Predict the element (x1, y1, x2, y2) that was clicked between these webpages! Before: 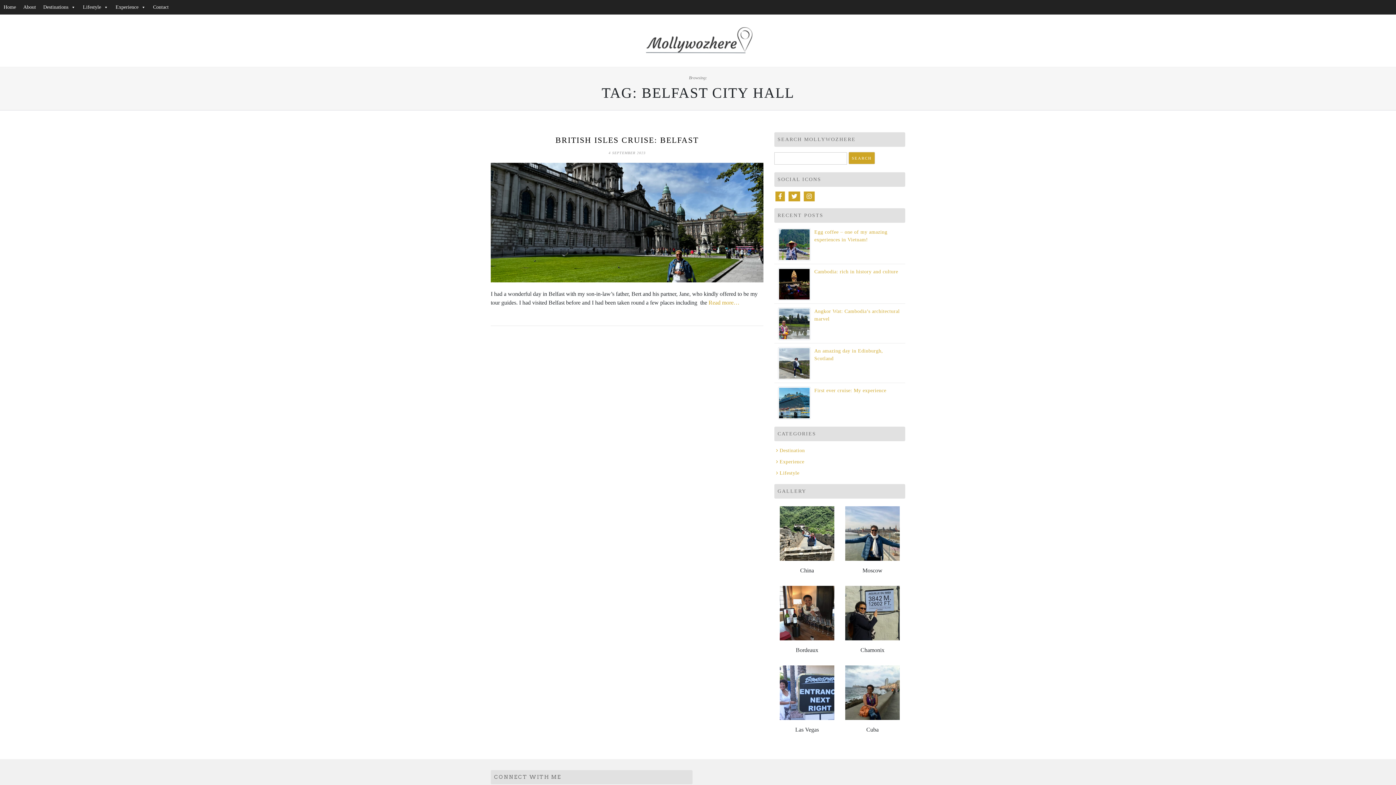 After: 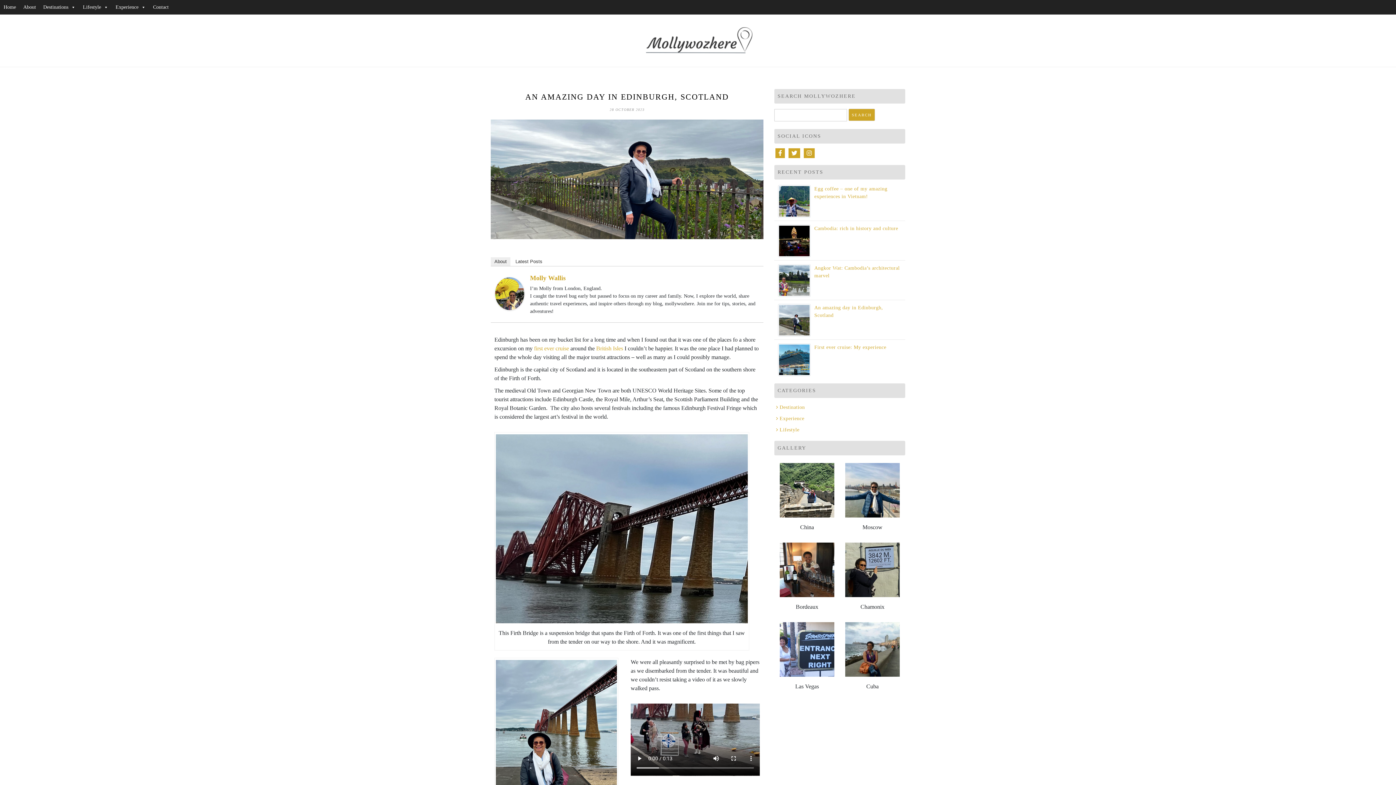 Action: bbox: (778, 359, 810, 366)